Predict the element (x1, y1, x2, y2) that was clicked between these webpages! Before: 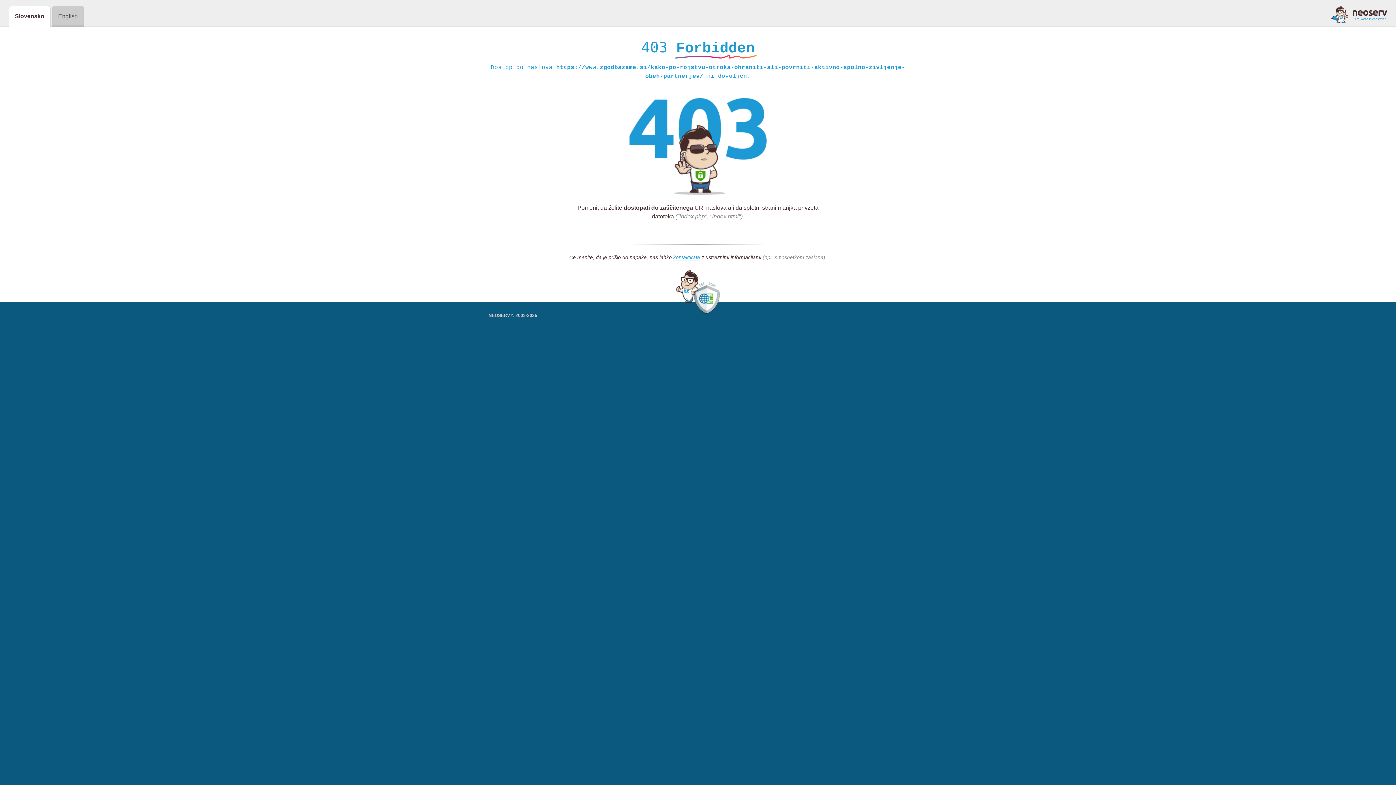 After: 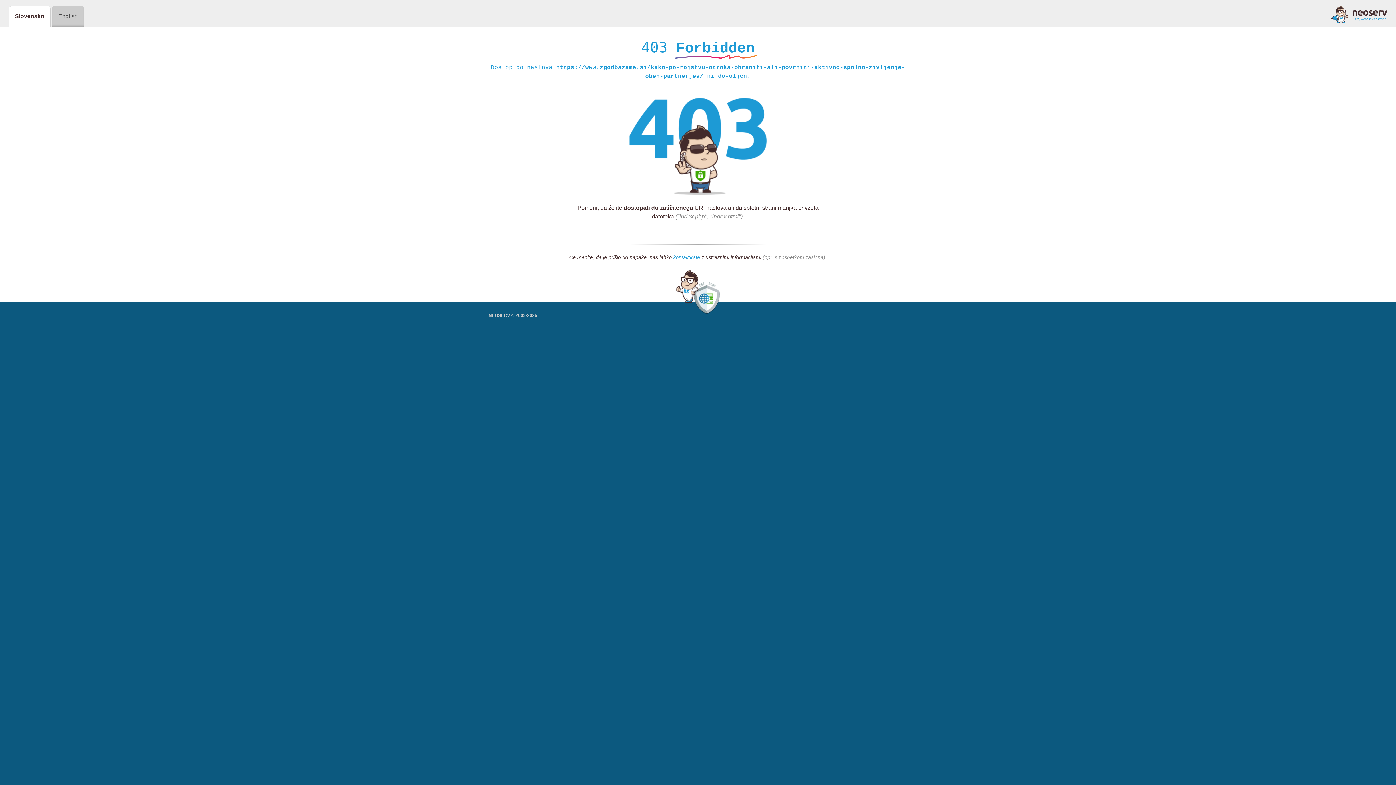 Action: bbox: (673, 254, 700, 261) label: kontaktirate